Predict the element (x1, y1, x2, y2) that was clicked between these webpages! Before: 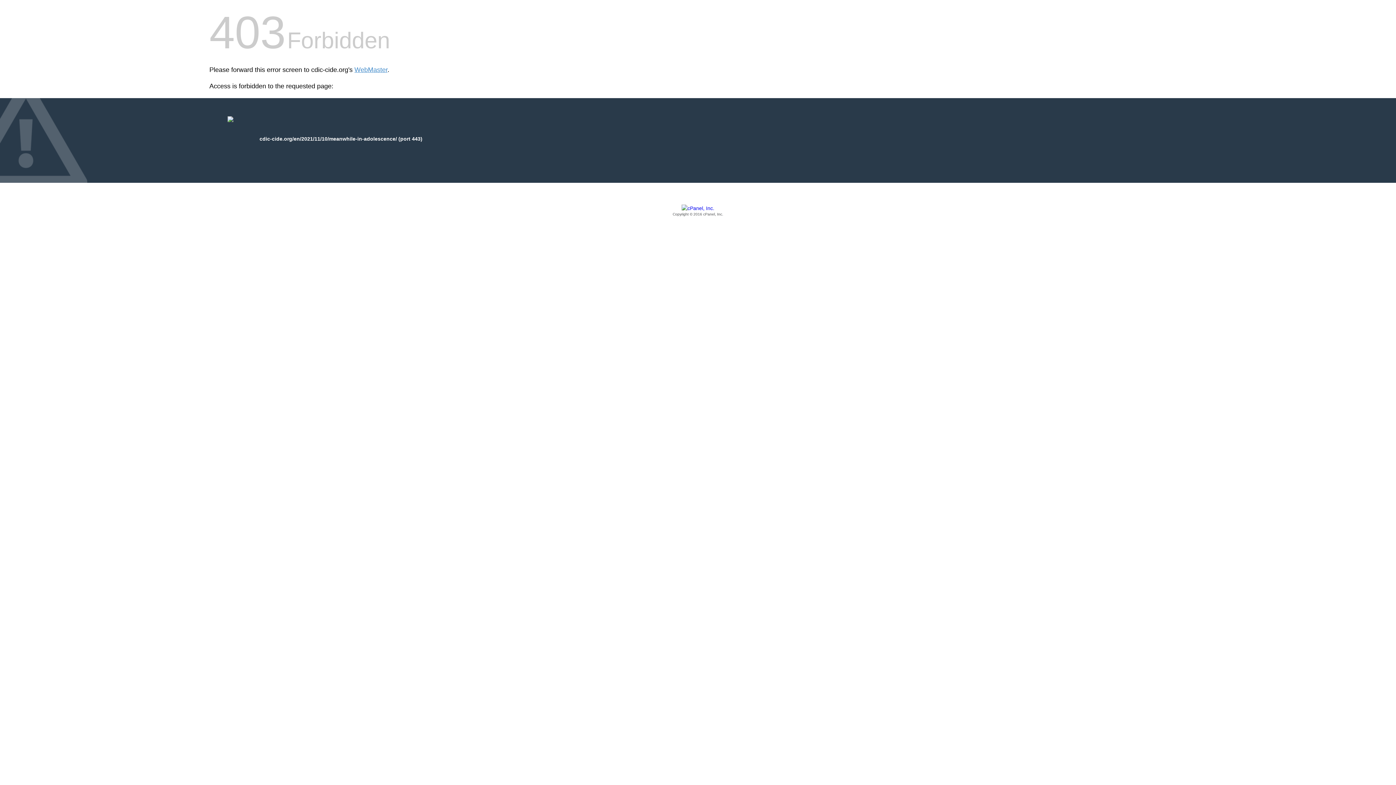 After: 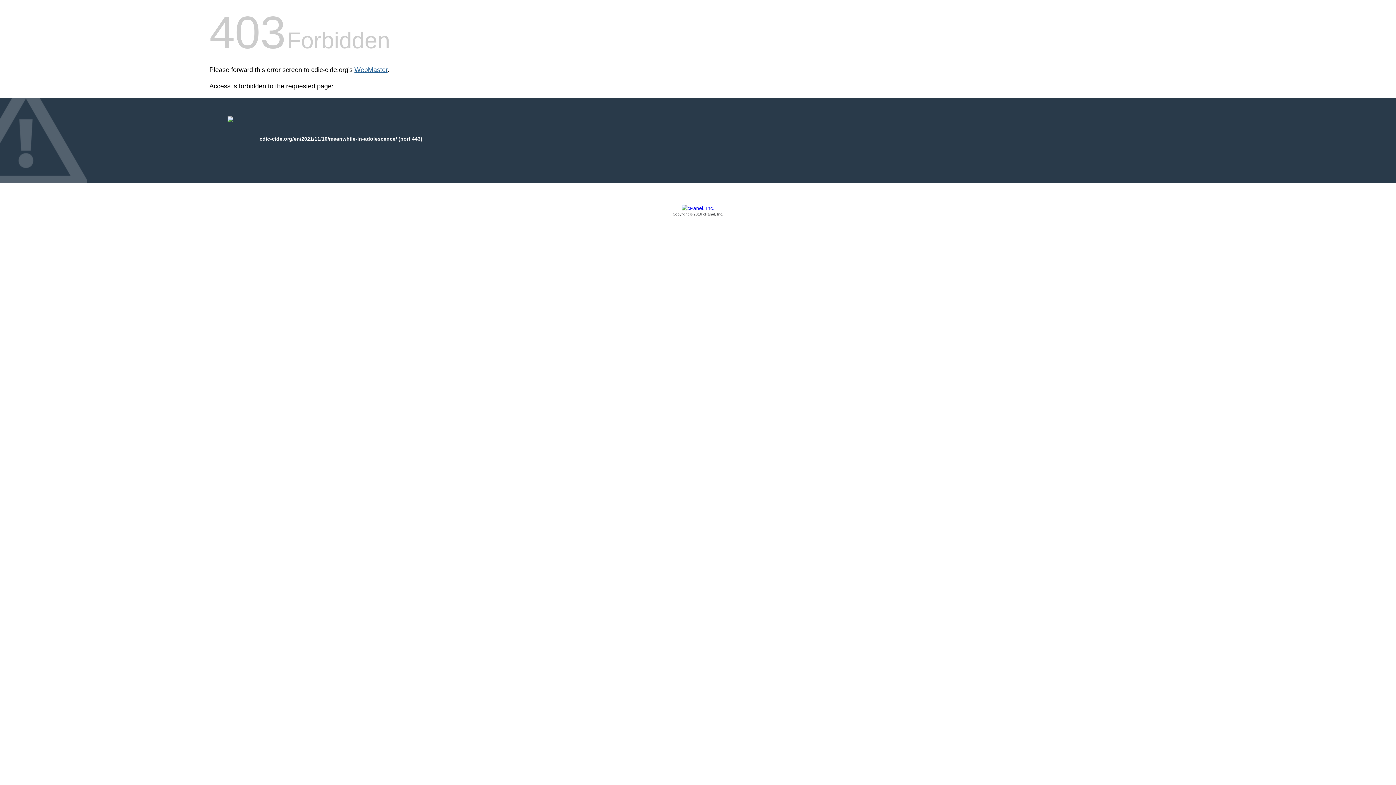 Action: label: WebMaster bbox: (354, 66, 387, 73)